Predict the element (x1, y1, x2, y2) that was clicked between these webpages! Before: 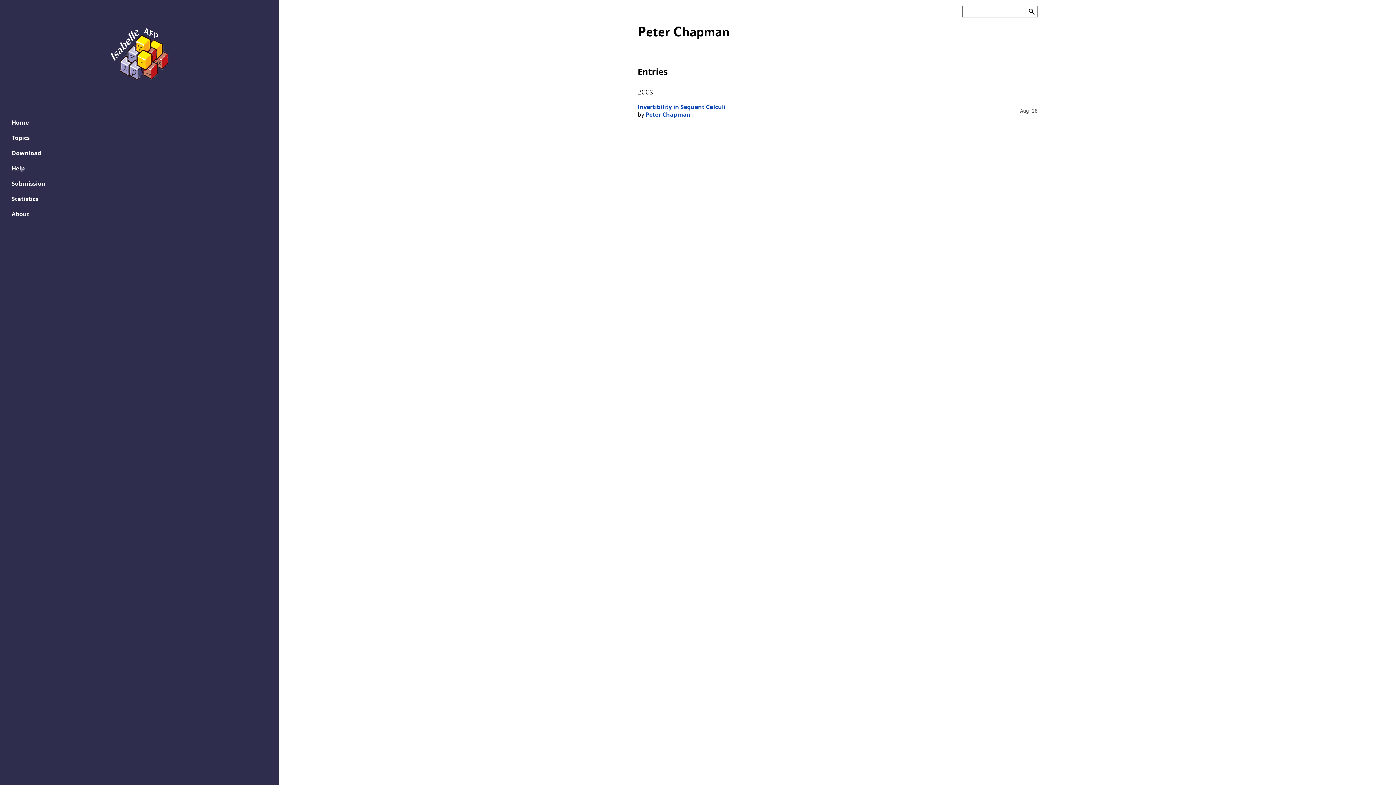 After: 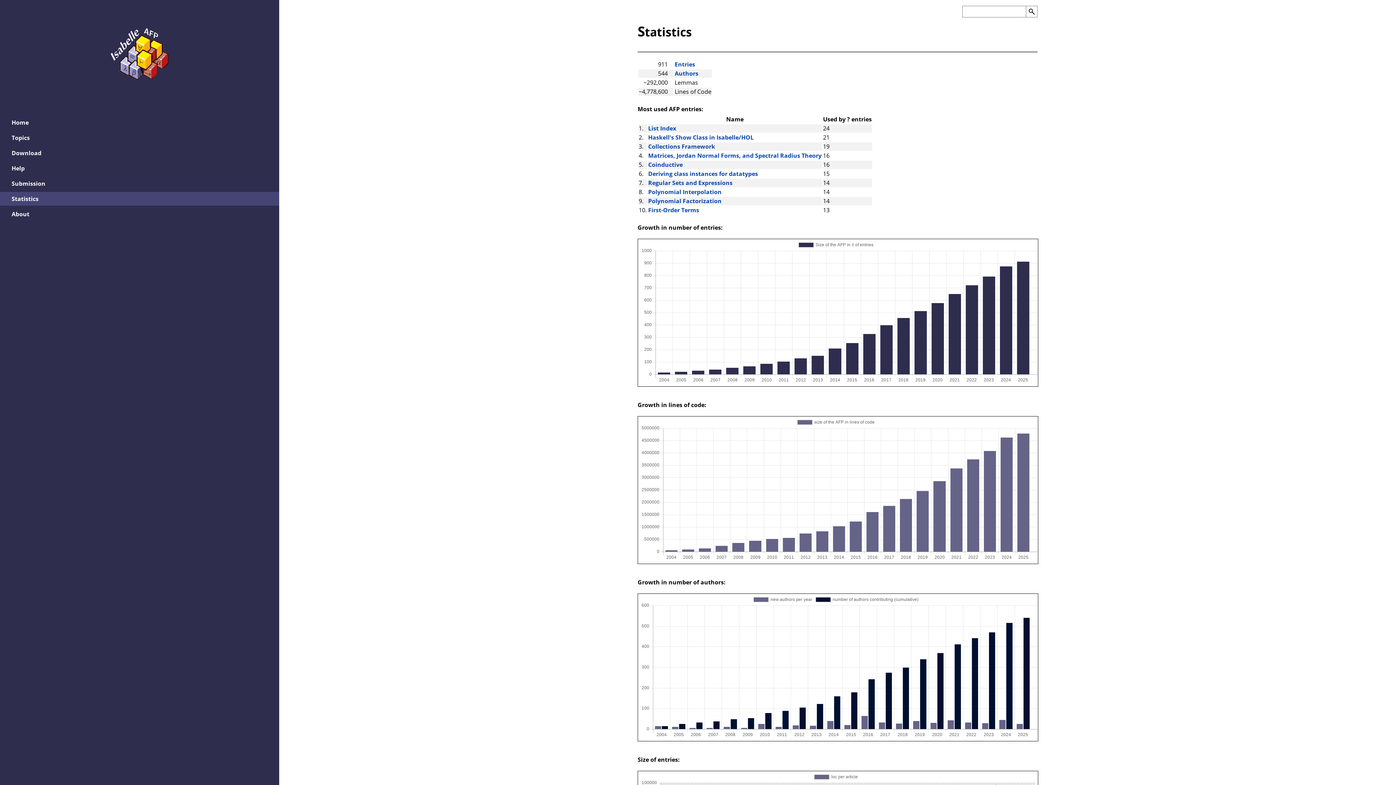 Action: label: Statistics bbox: (0, 191, 279, 205)